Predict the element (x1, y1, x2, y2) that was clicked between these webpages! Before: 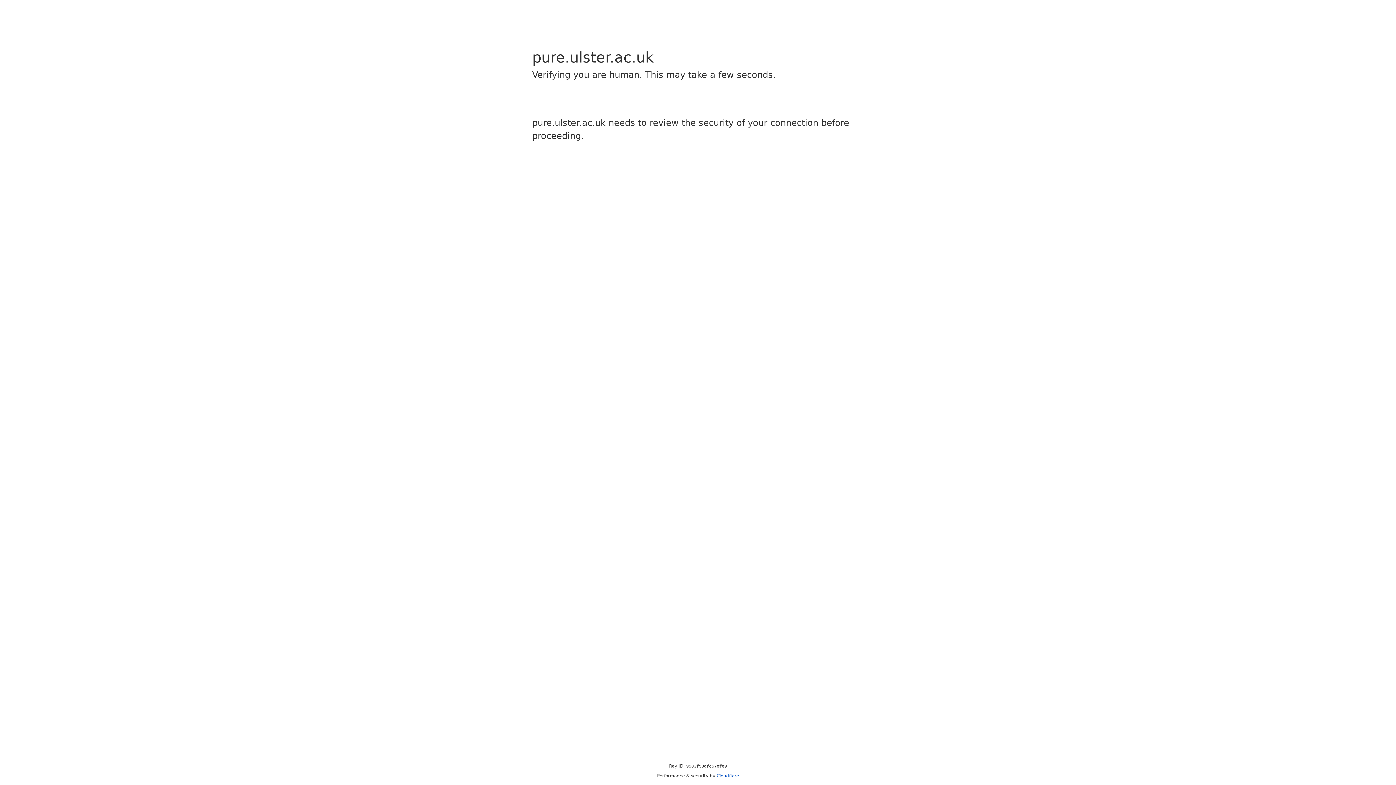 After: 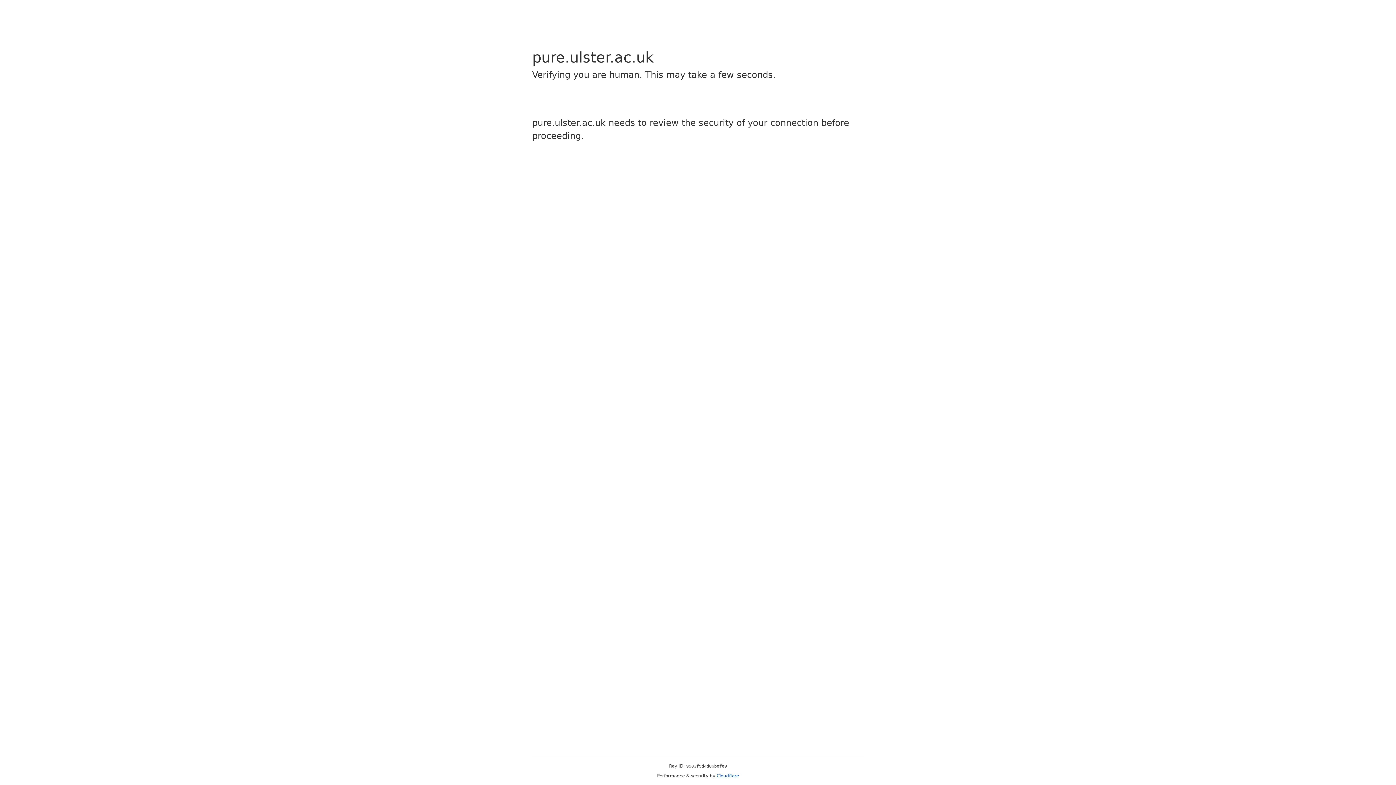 Action: label: Cloudflare bbox: (716, 773, 739, 778)